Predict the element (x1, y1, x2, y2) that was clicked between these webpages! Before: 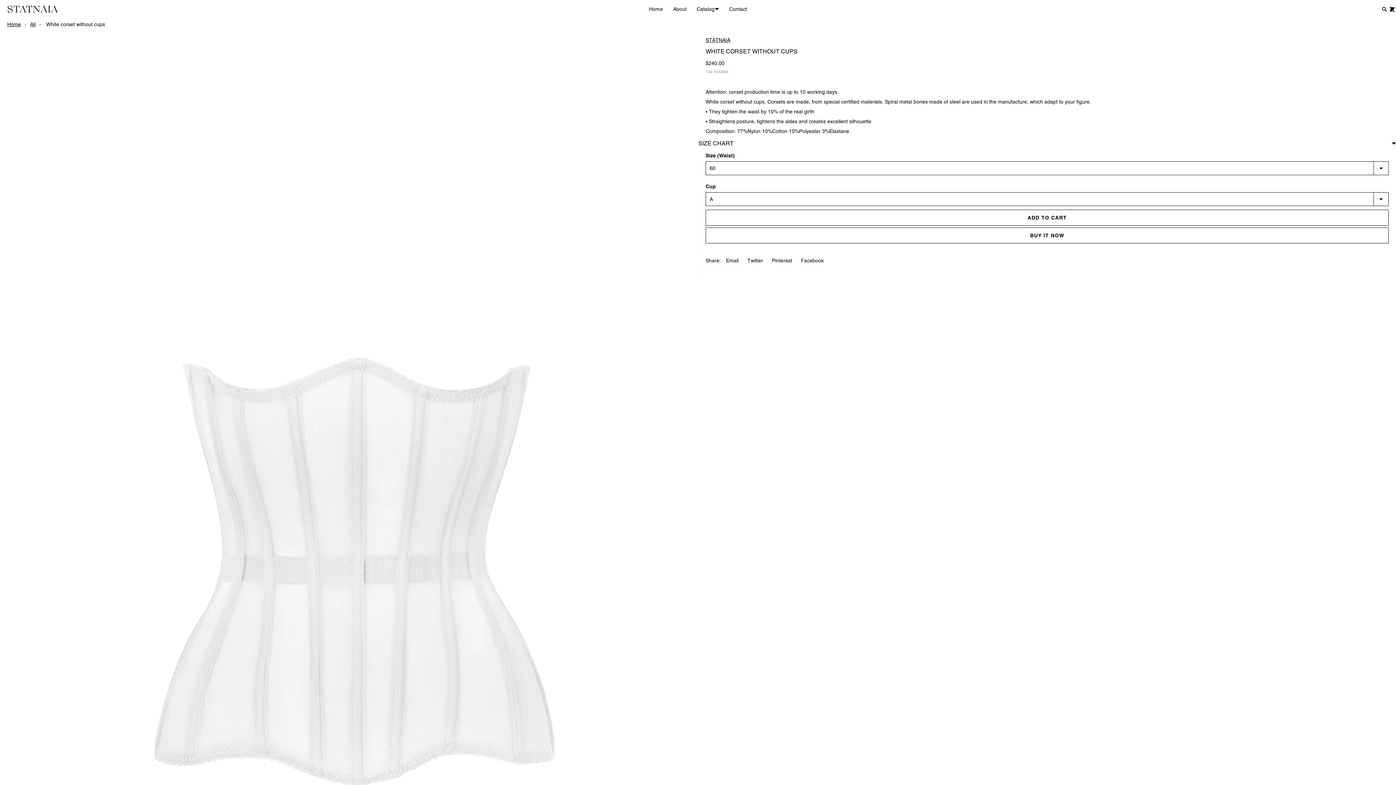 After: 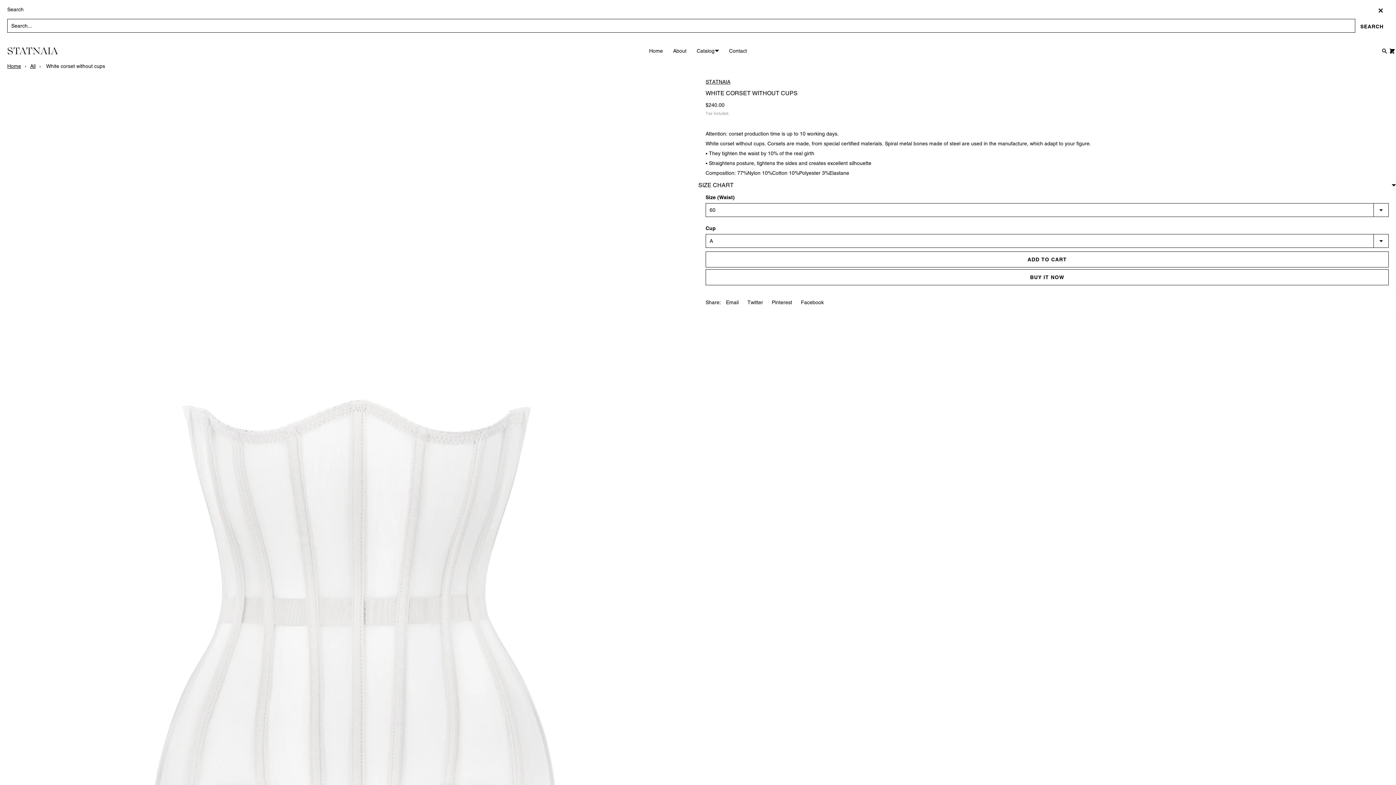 Action: bbox: (1381, 1, 1388, 17) label: Search